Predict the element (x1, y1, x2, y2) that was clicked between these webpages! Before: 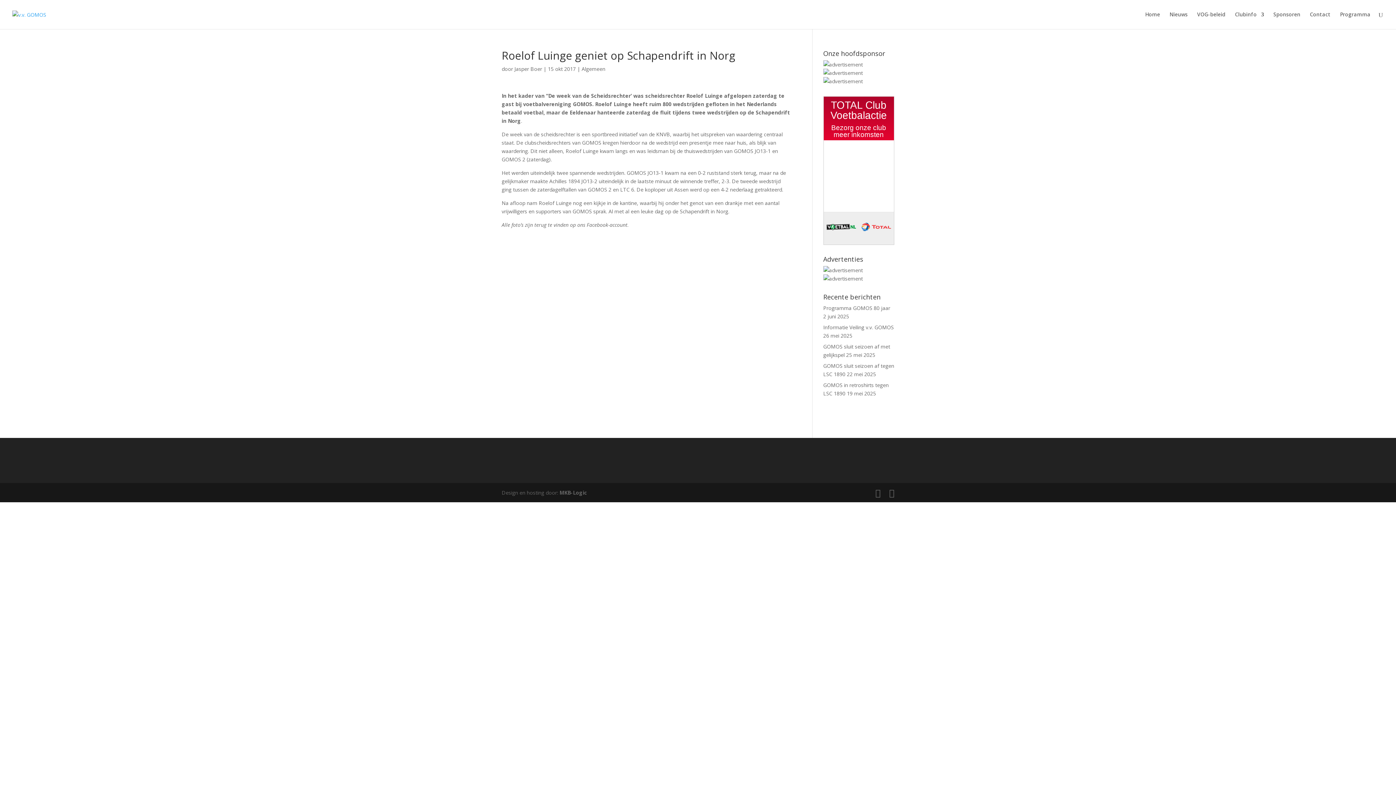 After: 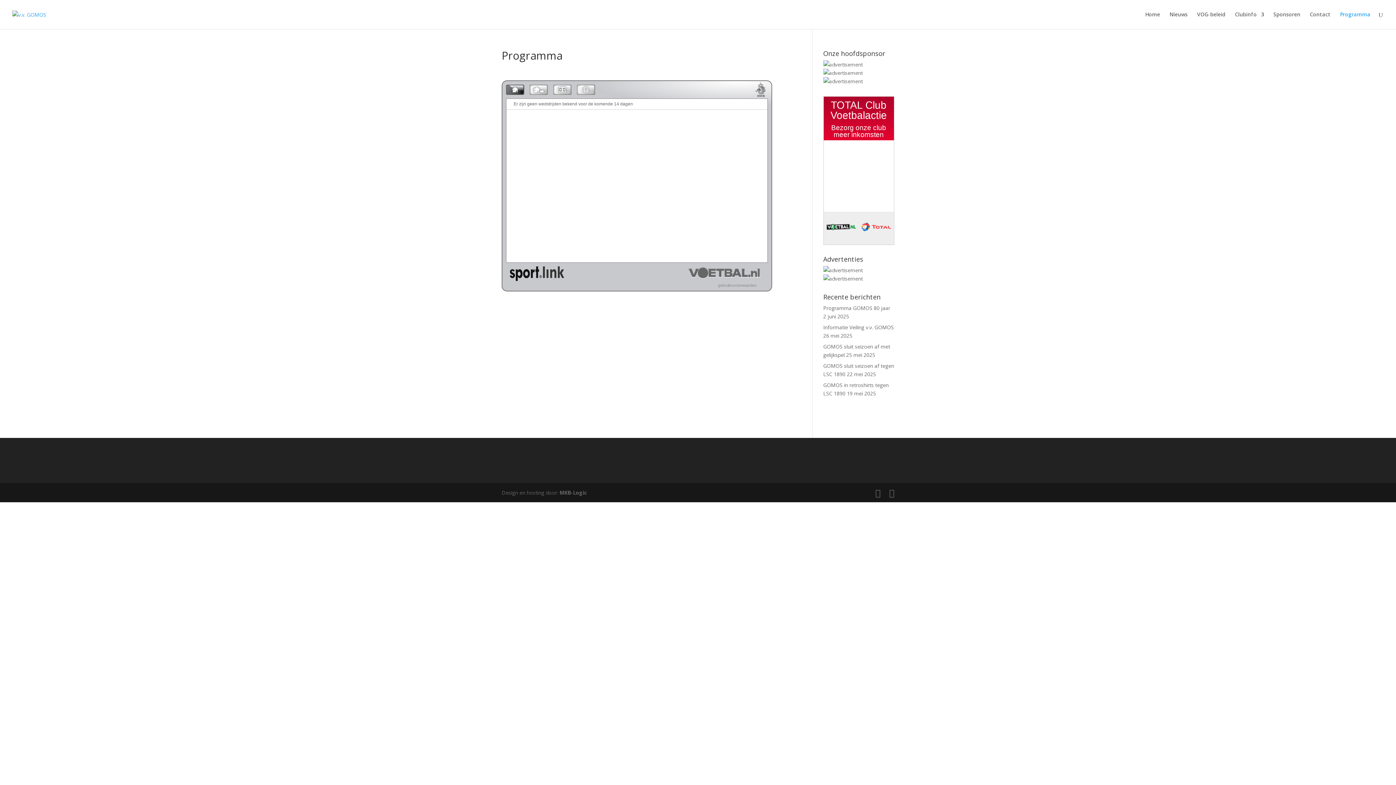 Action: bbox: (1340, 12, 1370, 29) label: Programma